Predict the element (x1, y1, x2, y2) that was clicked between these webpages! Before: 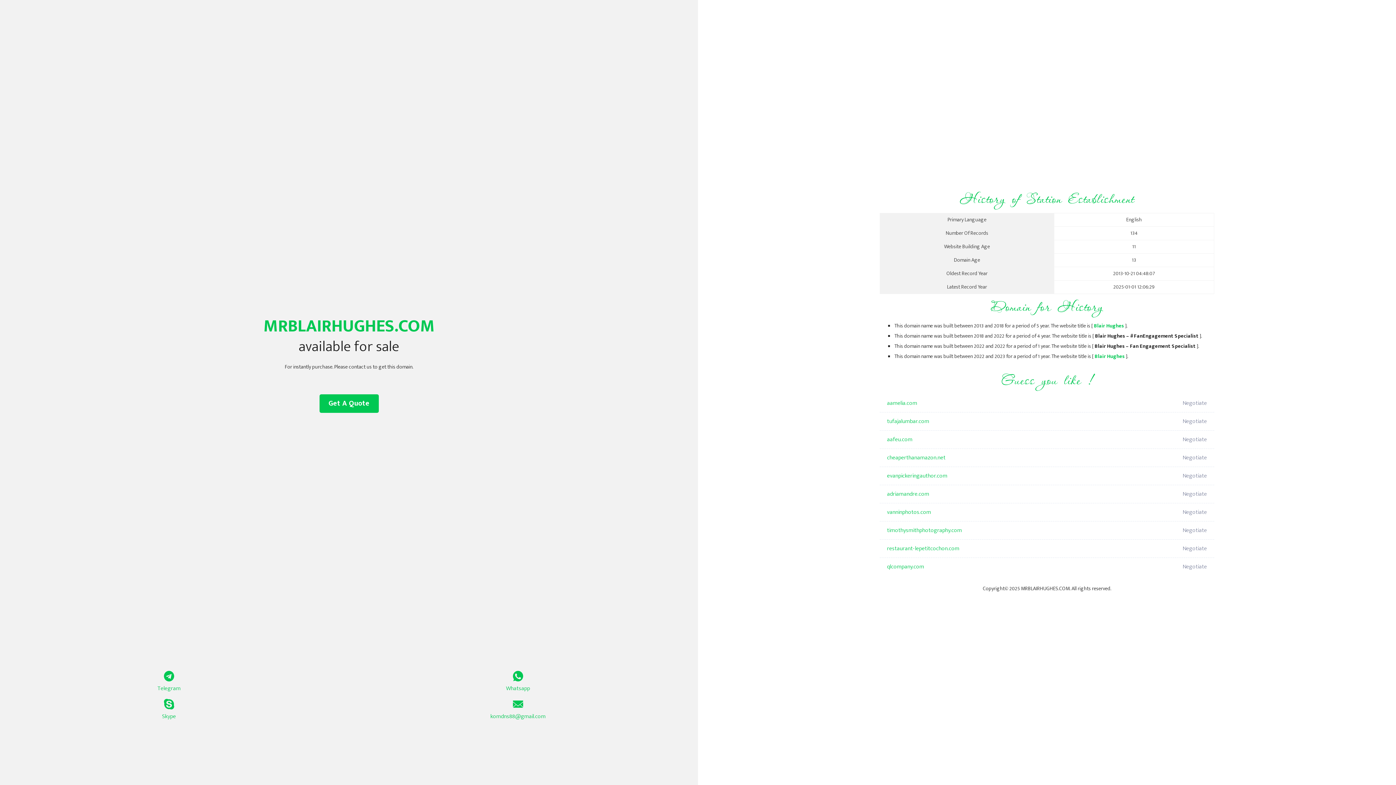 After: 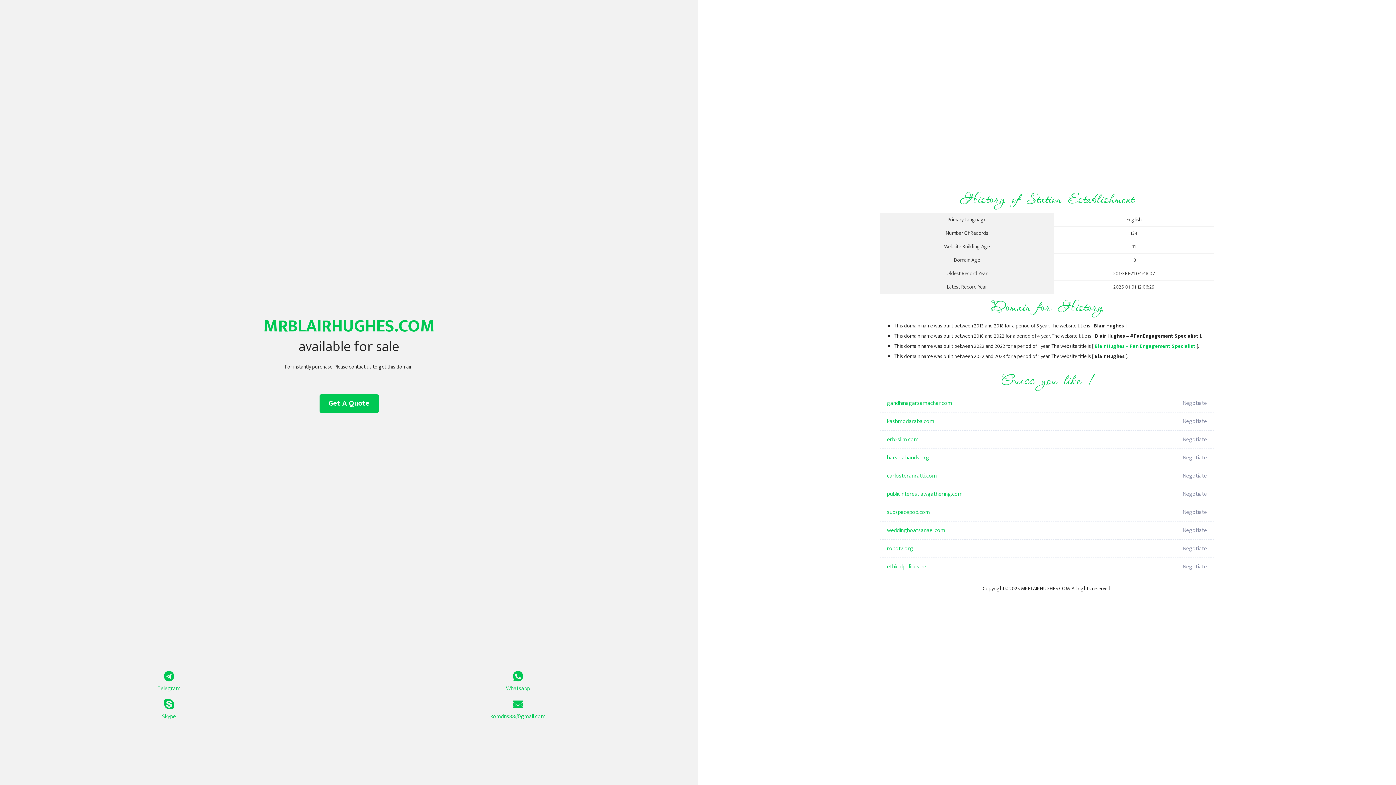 Action: bbox: (1094, 321, 1124, 330) label: Blair Hughes